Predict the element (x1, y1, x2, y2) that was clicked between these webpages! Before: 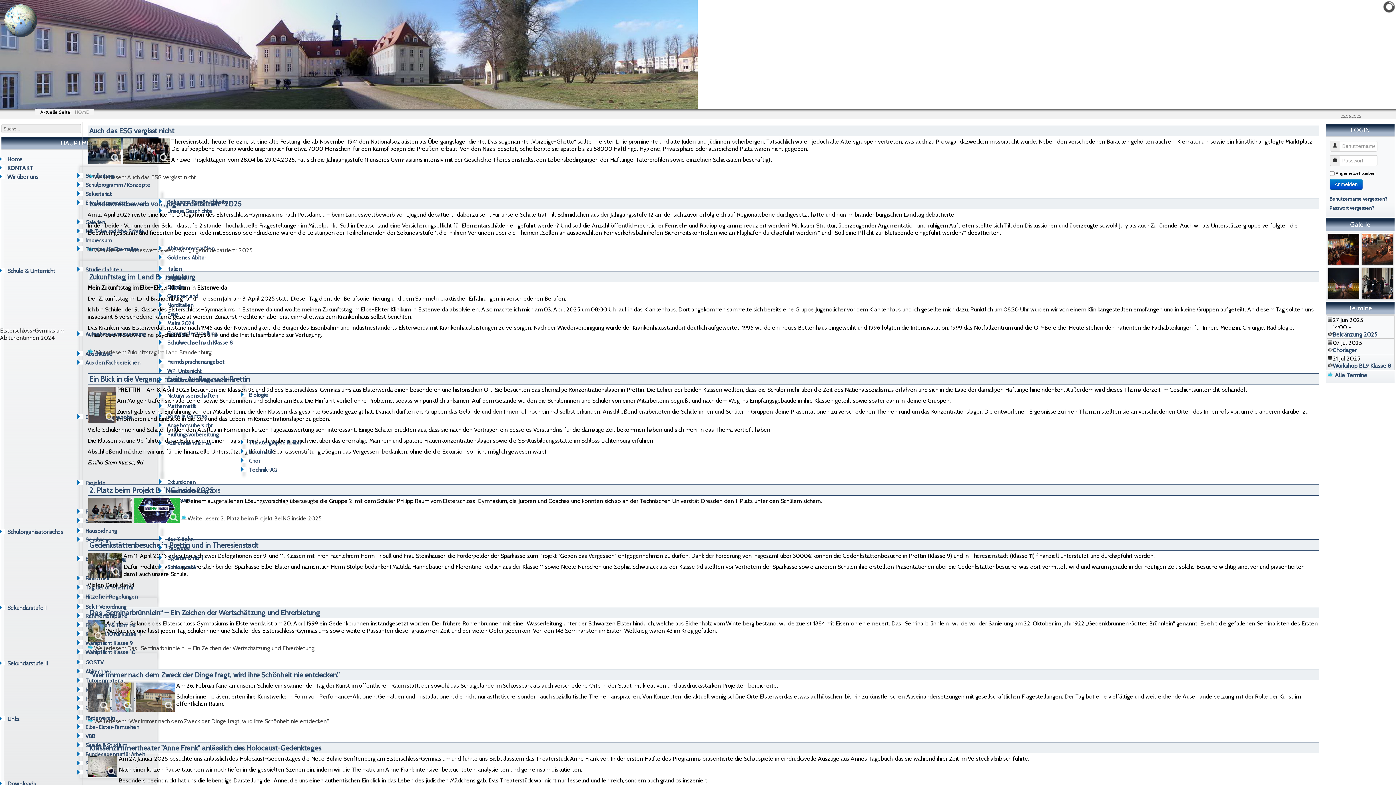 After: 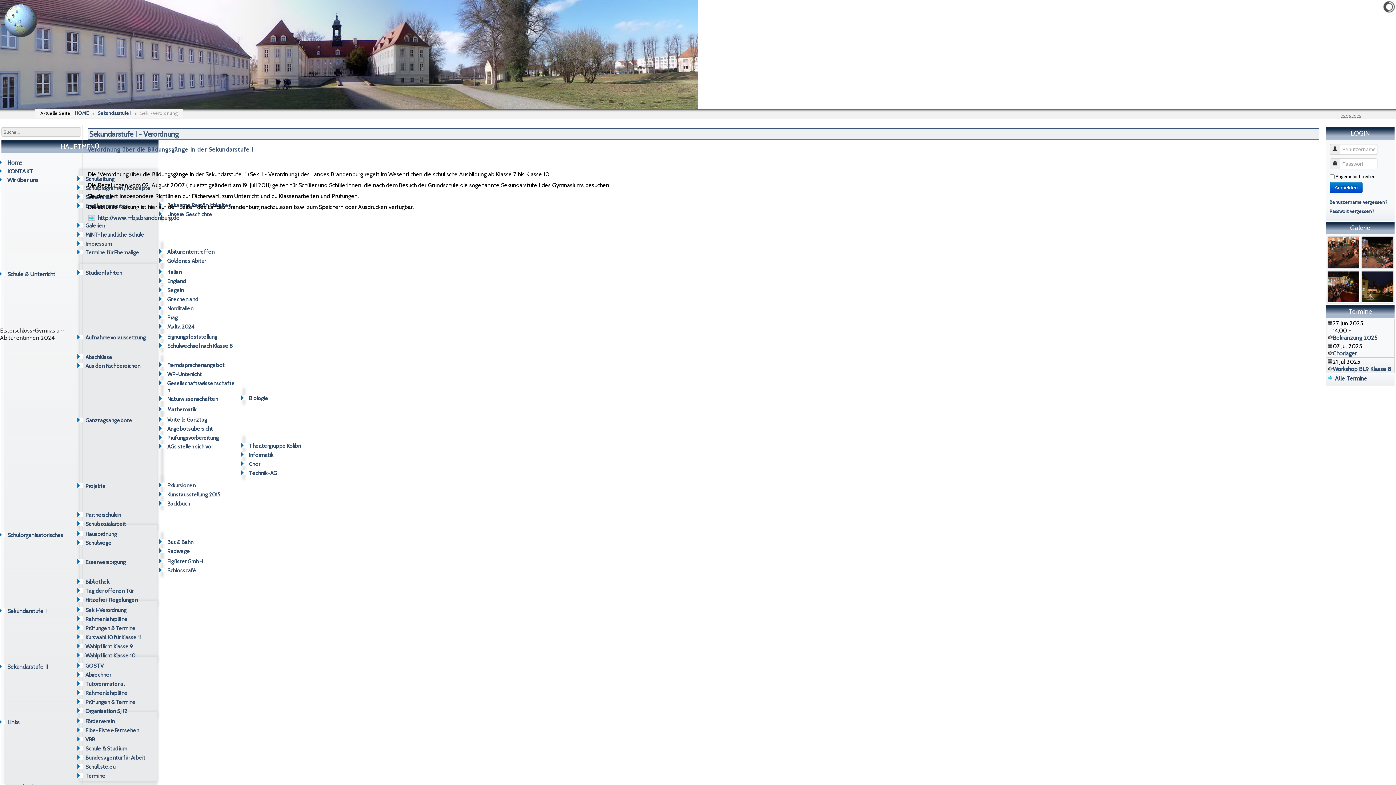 Action: bbox: (85, 603, 126, 610) label: Sek I-Verordnung